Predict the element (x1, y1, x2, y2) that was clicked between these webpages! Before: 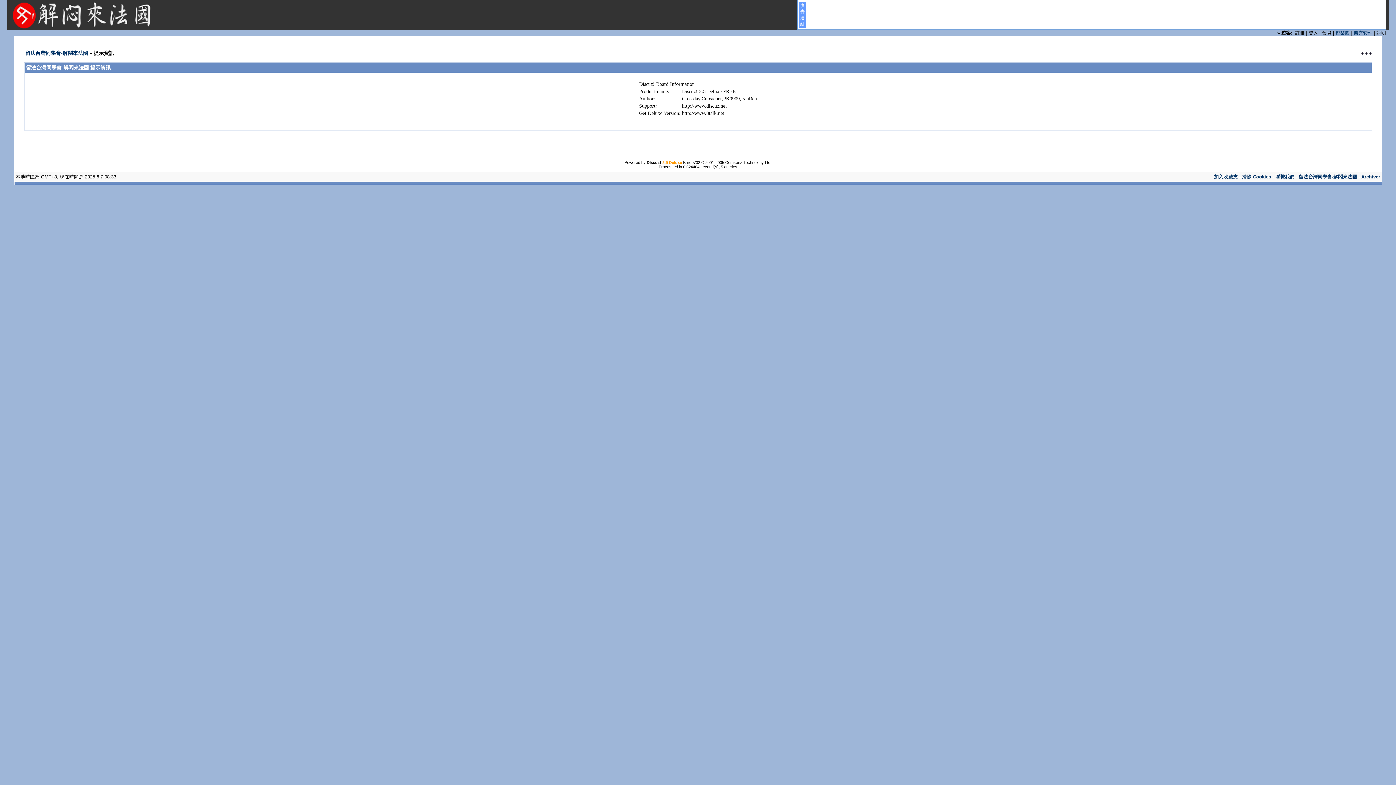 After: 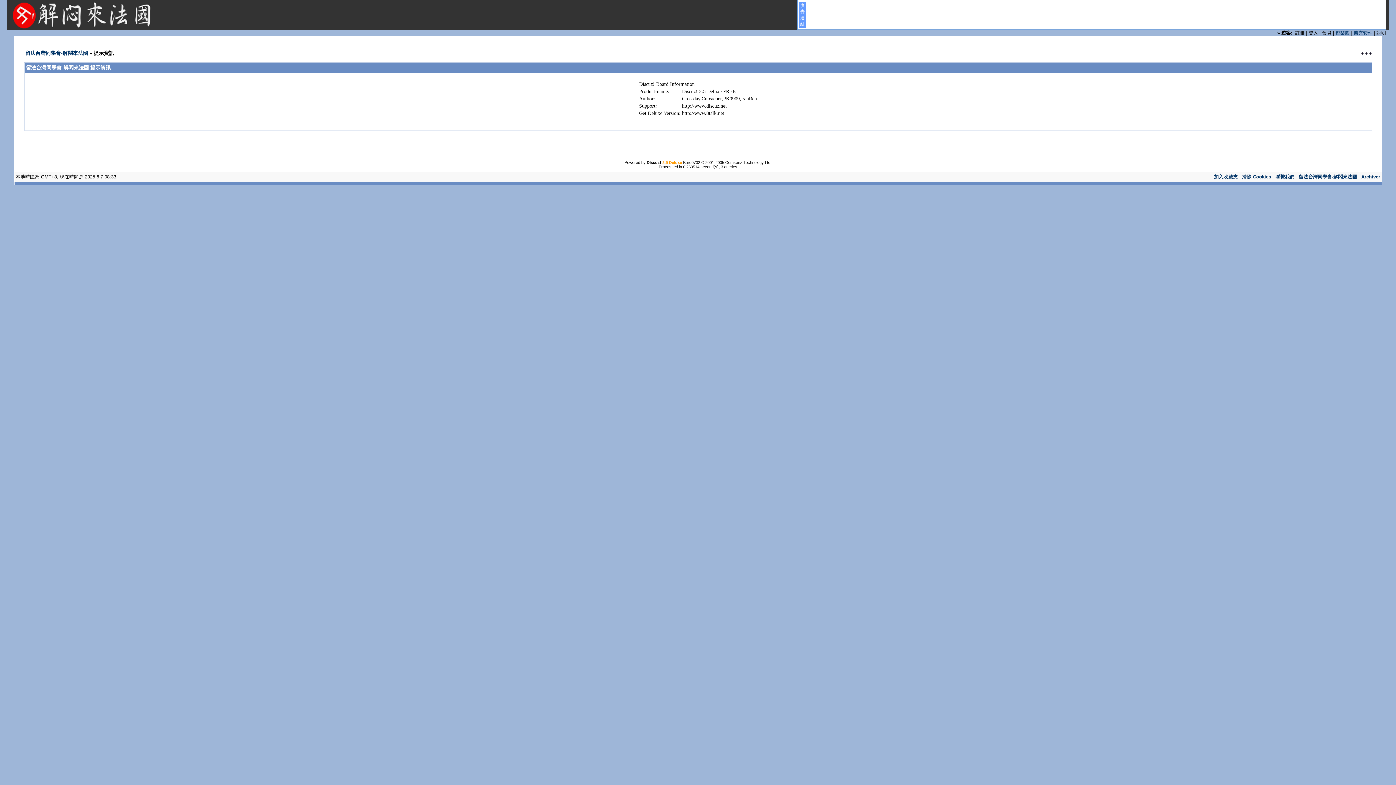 Action: label: 2.5 Deluxe bbox: (662, 160, 682, 164)